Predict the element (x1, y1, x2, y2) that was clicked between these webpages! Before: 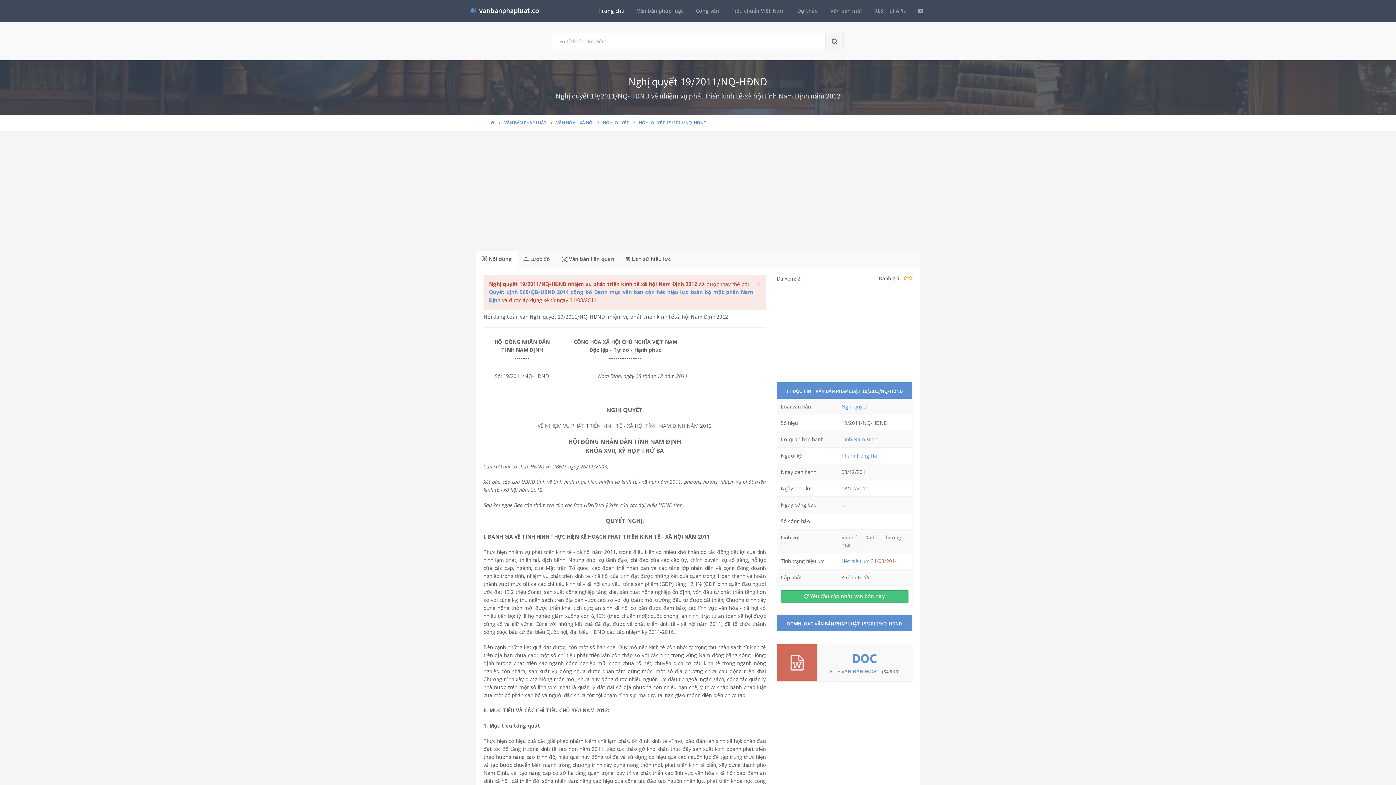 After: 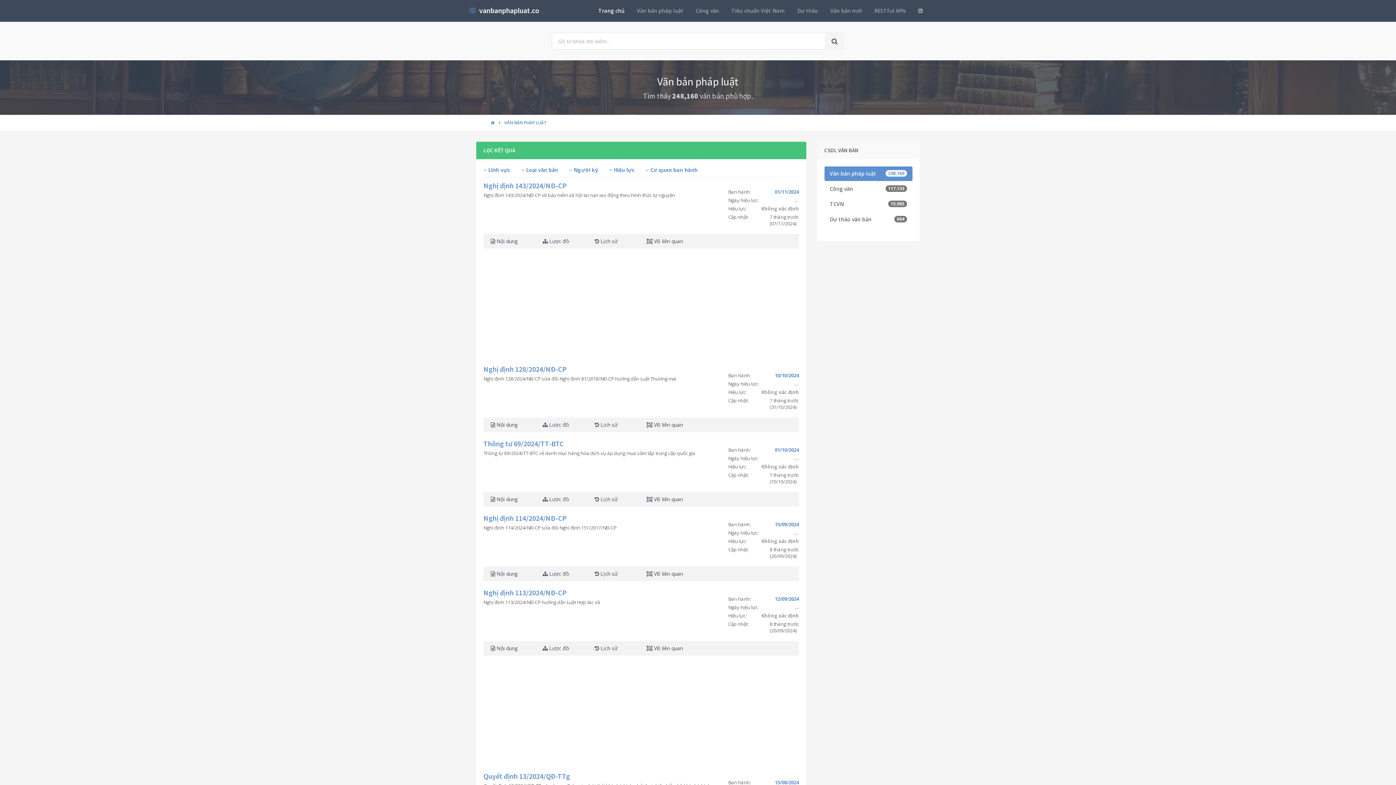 Action: bbox: (632, 4, 688, 17) label: Văn bản pháp luật